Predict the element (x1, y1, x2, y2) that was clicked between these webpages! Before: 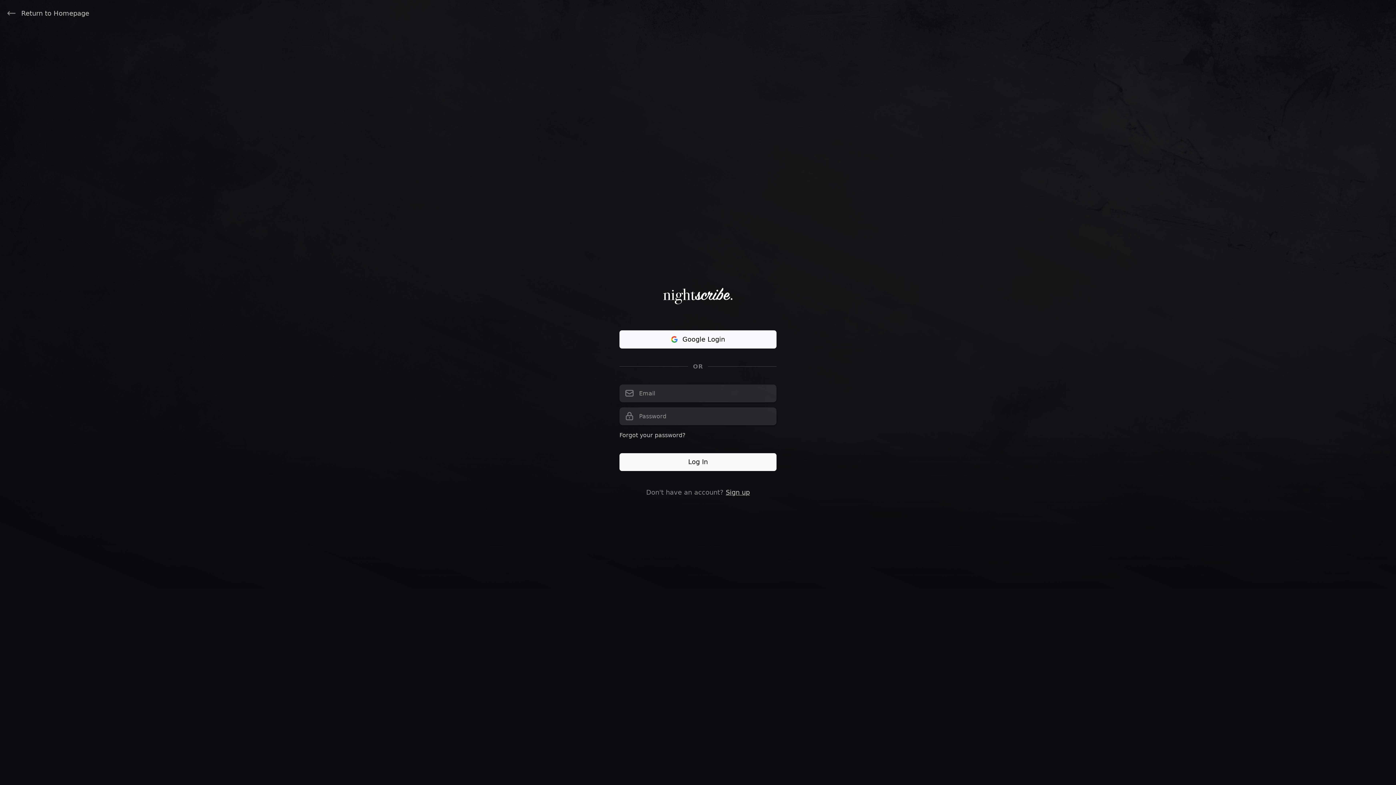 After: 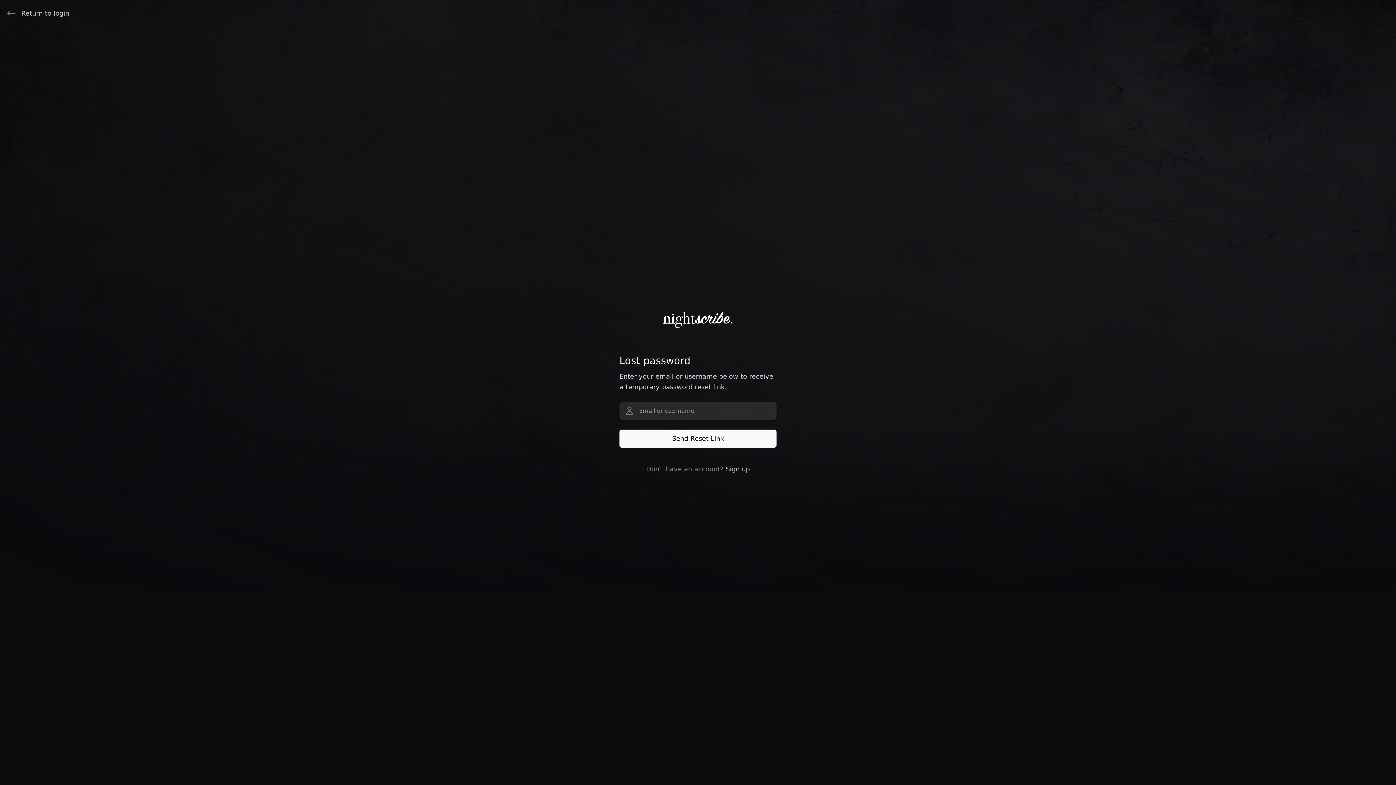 Action: bbox: (619, 431, 685, 438) label: Forgot your password?